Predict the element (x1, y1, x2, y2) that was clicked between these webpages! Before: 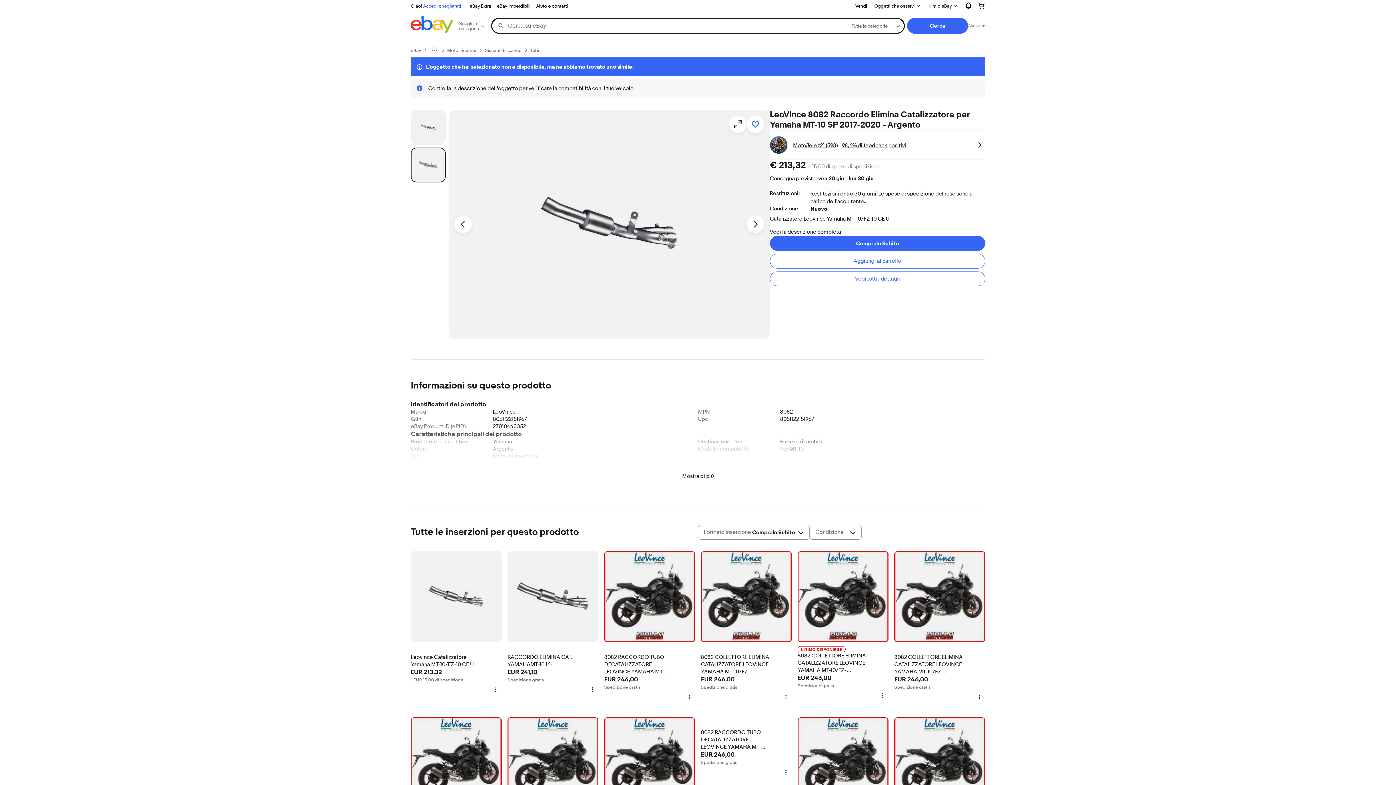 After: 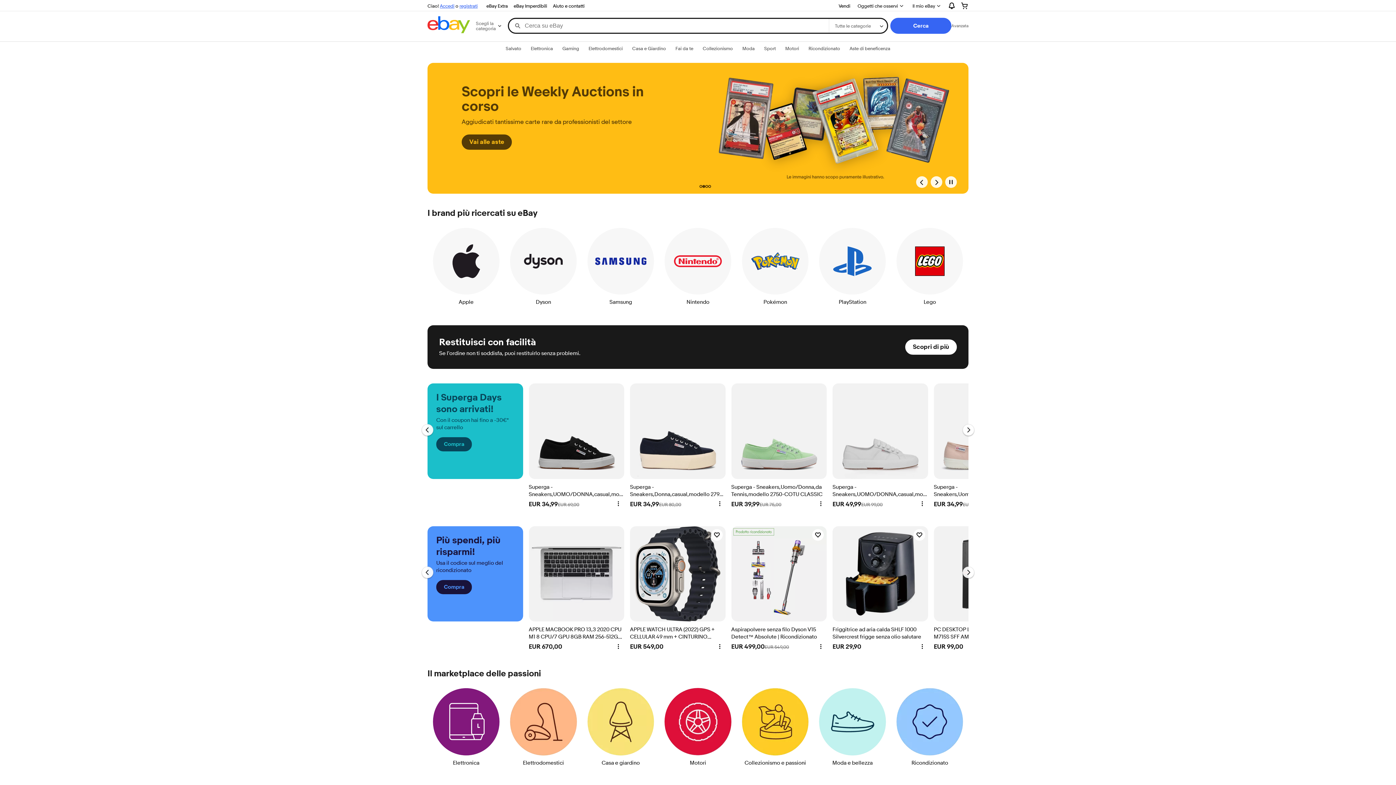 Action: bbox: (410, 47, 421, 53) label: eBay